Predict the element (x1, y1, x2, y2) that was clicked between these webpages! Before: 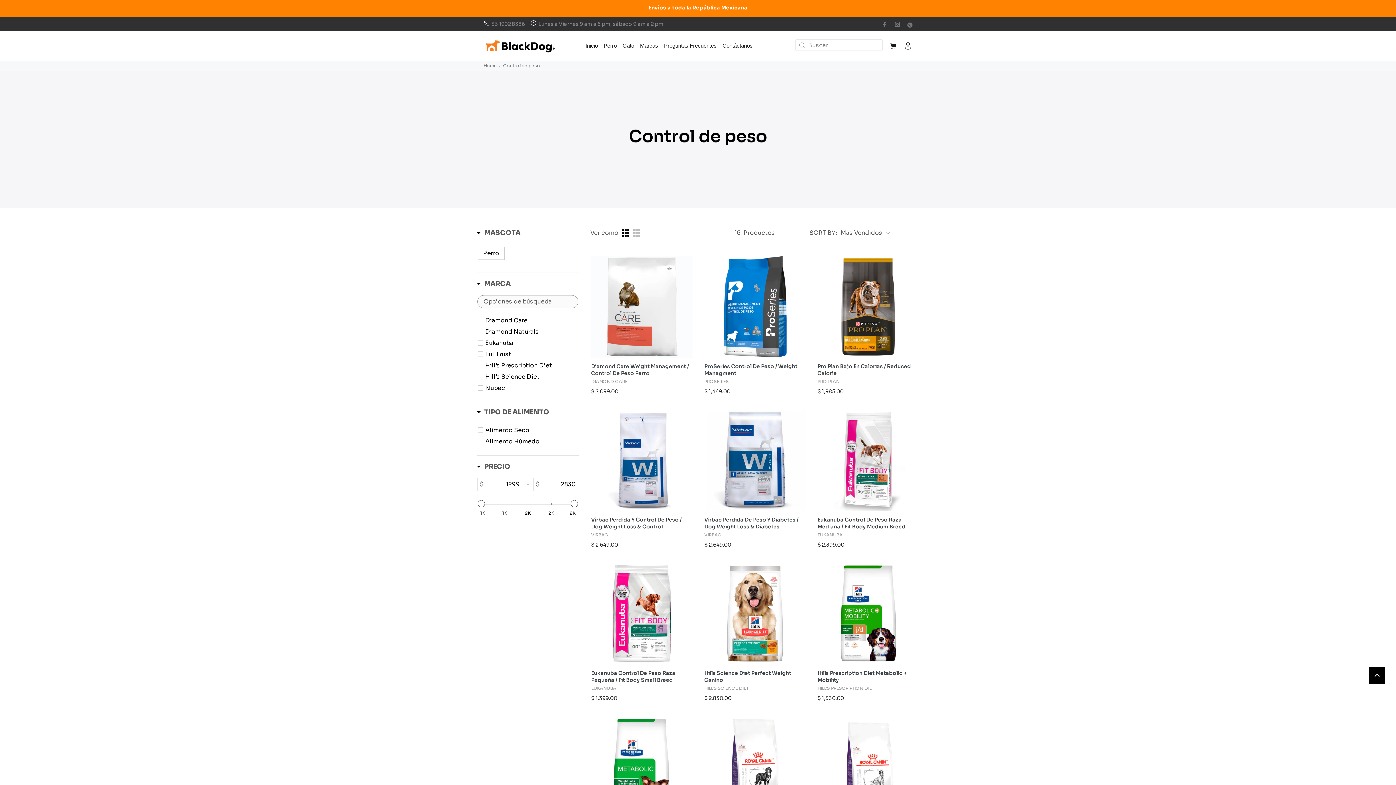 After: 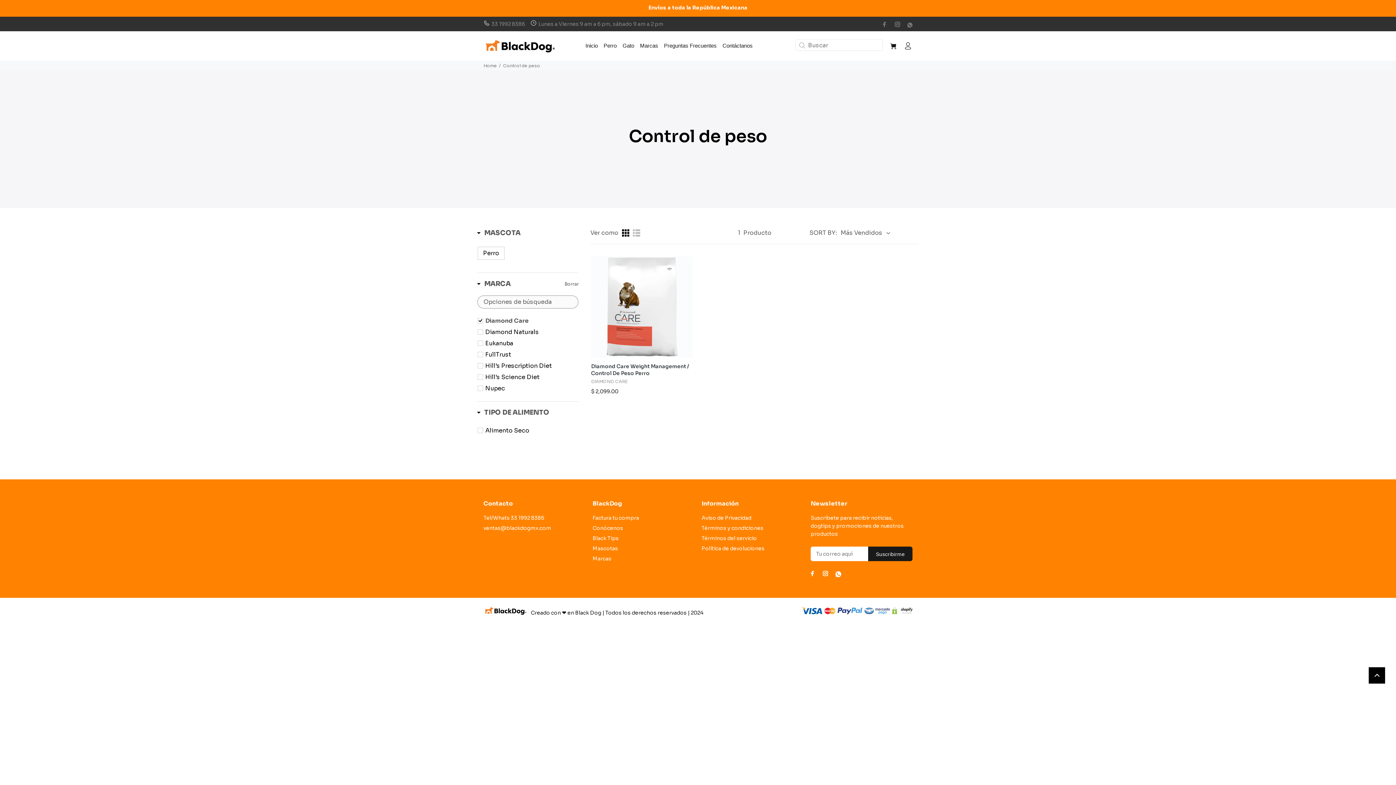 Action: bbox: (485, 316, 572, 324) label: Diamond Care